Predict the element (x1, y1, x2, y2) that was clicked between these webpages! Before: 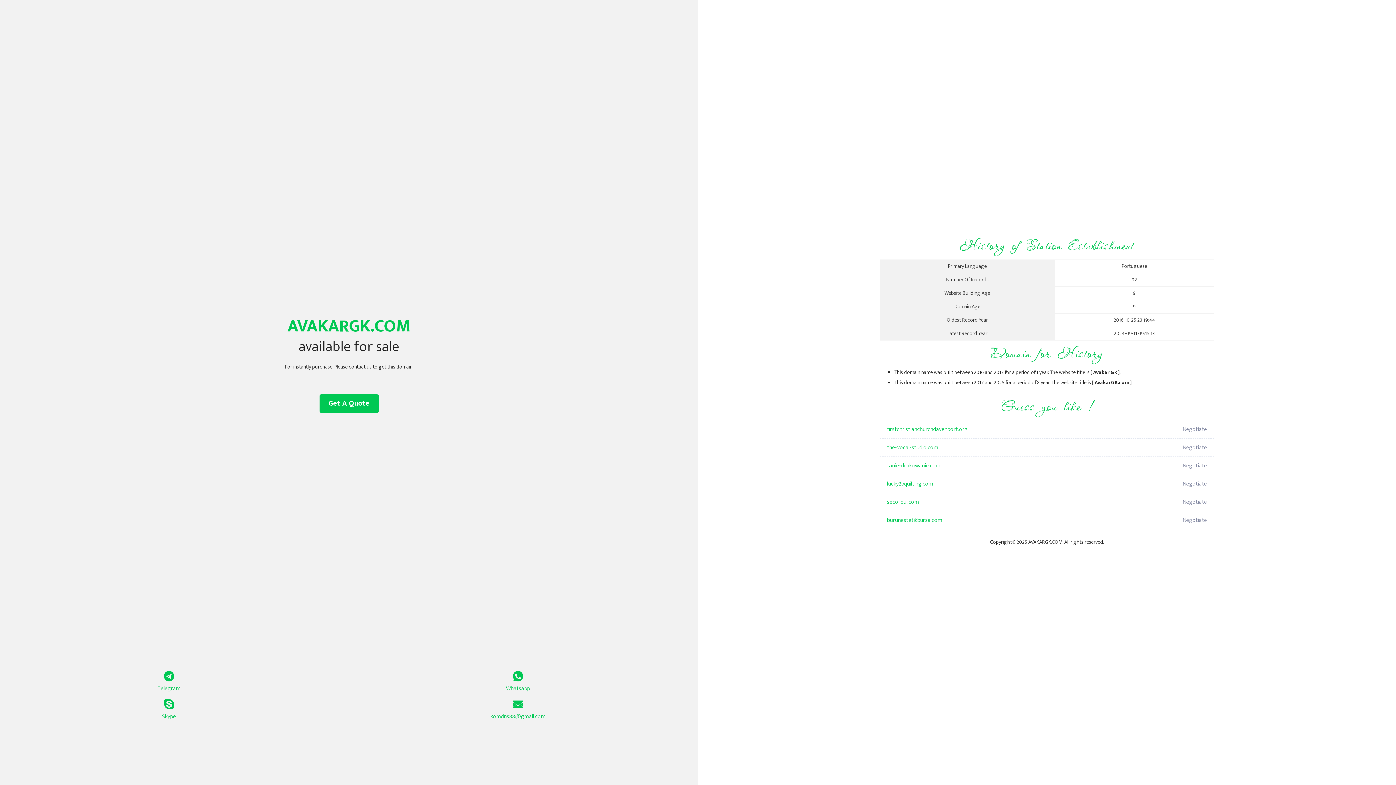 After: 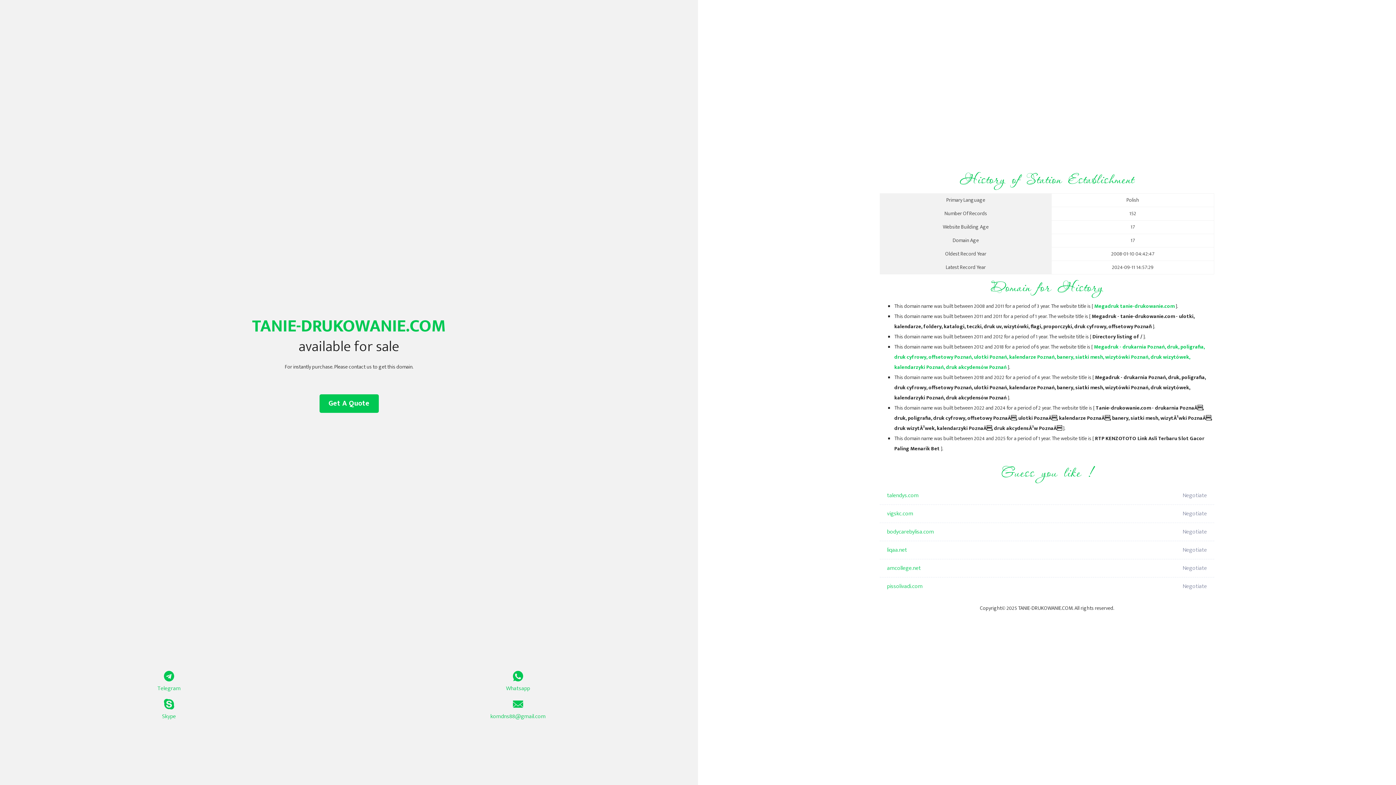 Action: bbox: (887, 457, 1098, 475) label: tanie-drukowanie.com